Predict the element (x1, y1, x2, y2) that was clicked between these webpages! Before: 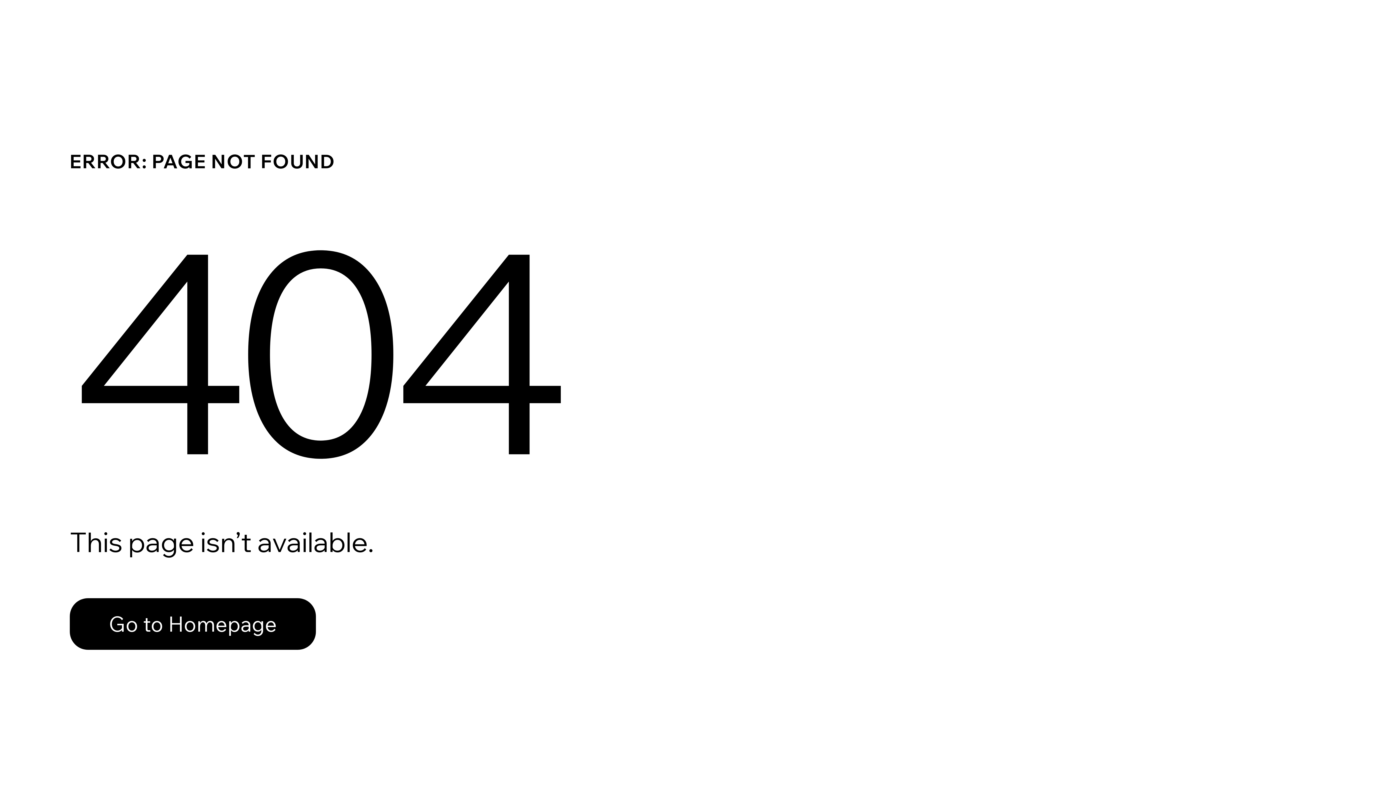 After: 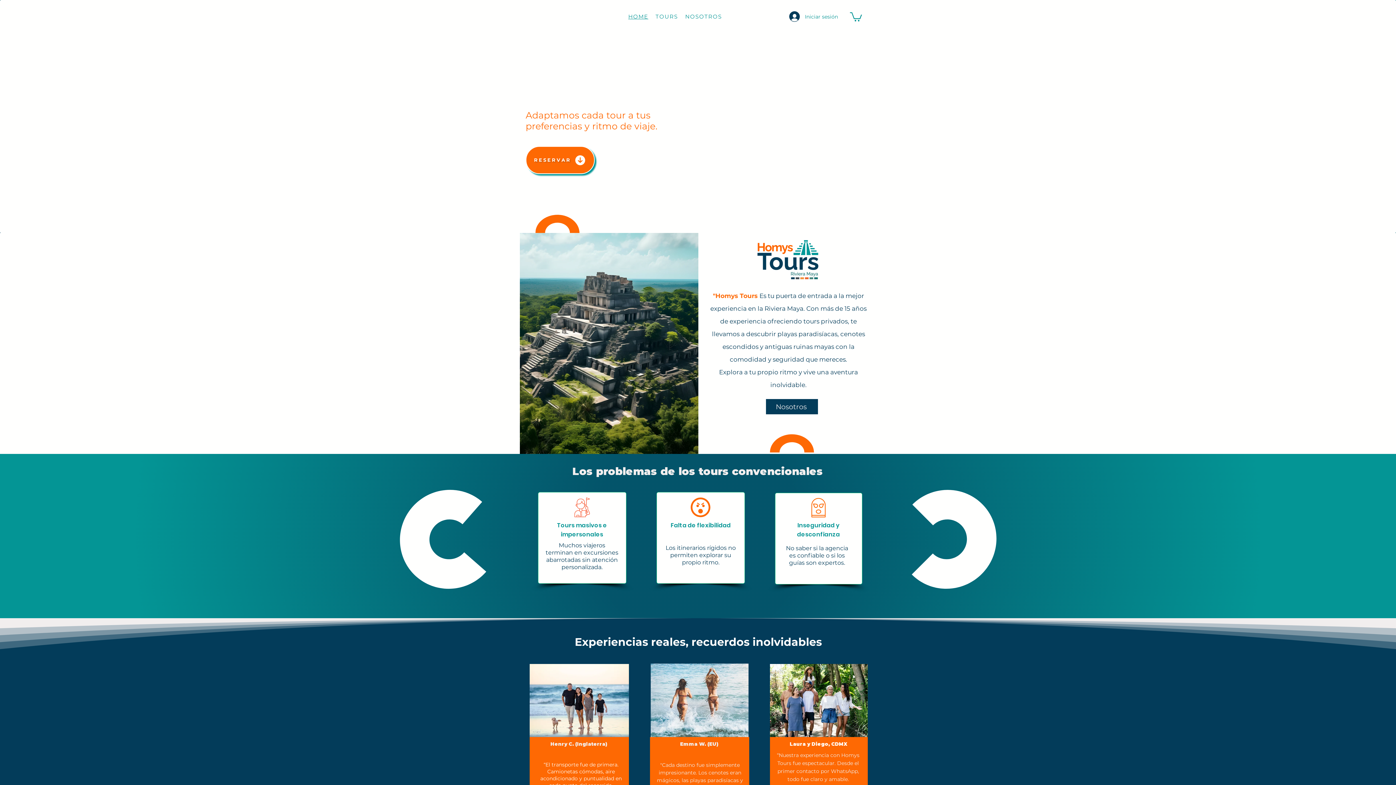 Action: bbox: (69, 582, 768, 659) label: Go to Homepage